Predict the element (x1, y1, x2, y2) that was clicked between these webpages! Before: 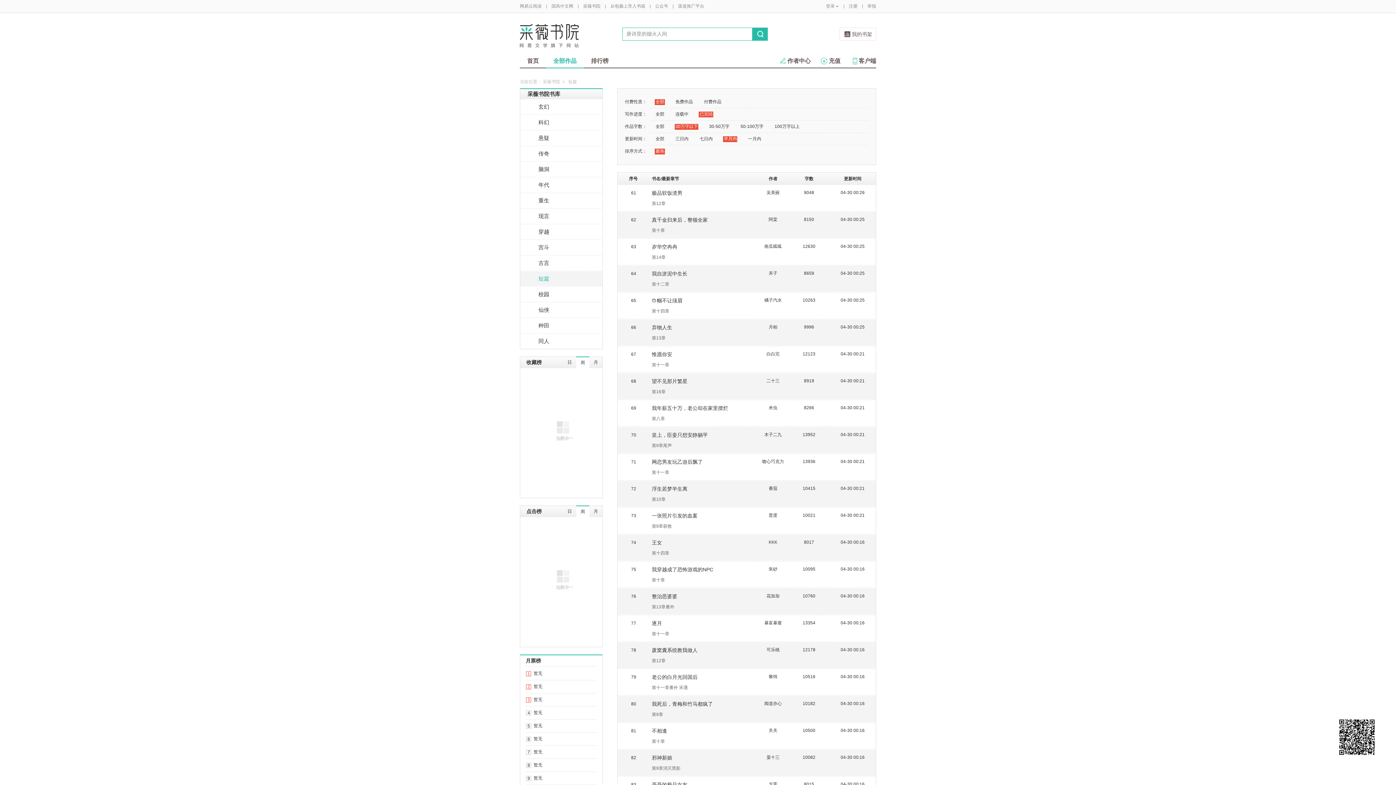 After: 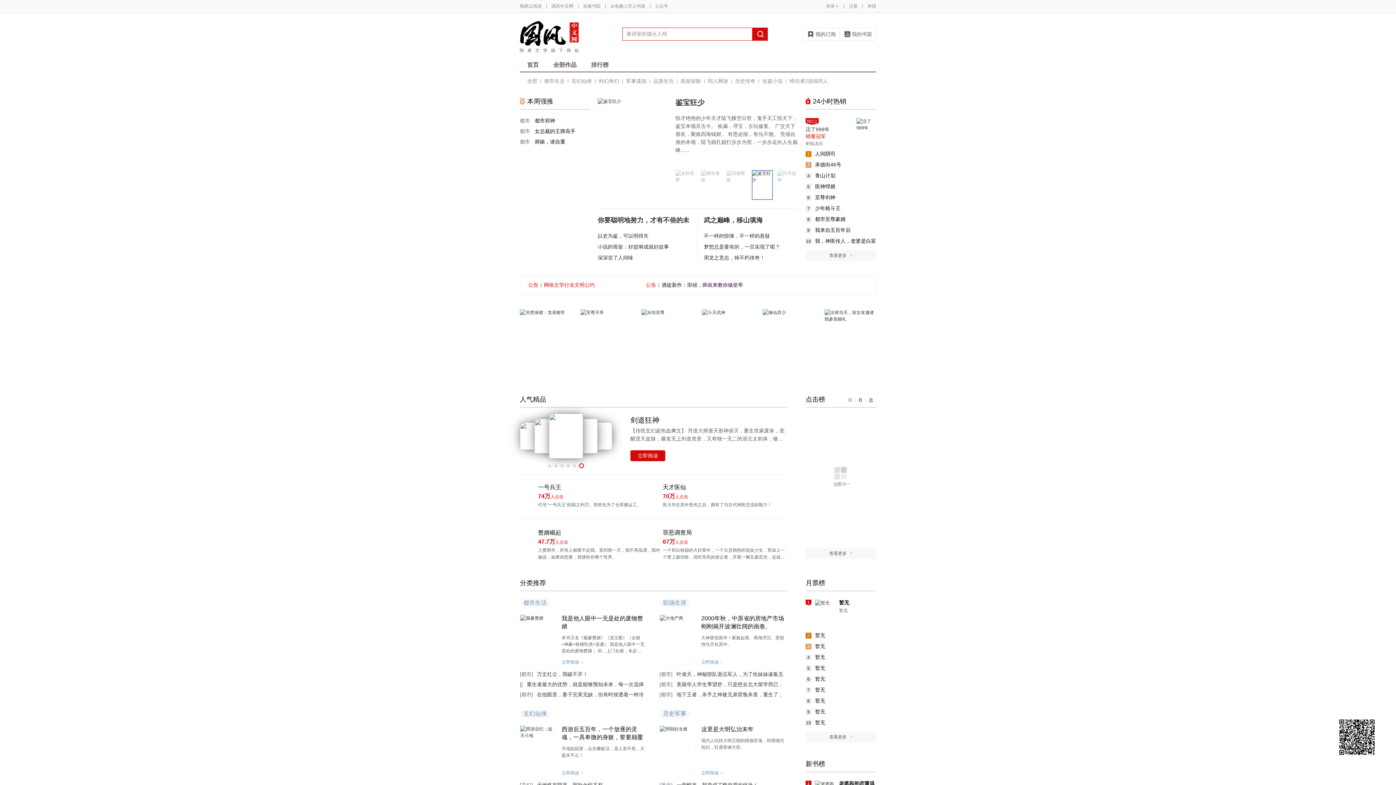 Action: bbox: (551, 0, 573, 12) label: 国风中文网